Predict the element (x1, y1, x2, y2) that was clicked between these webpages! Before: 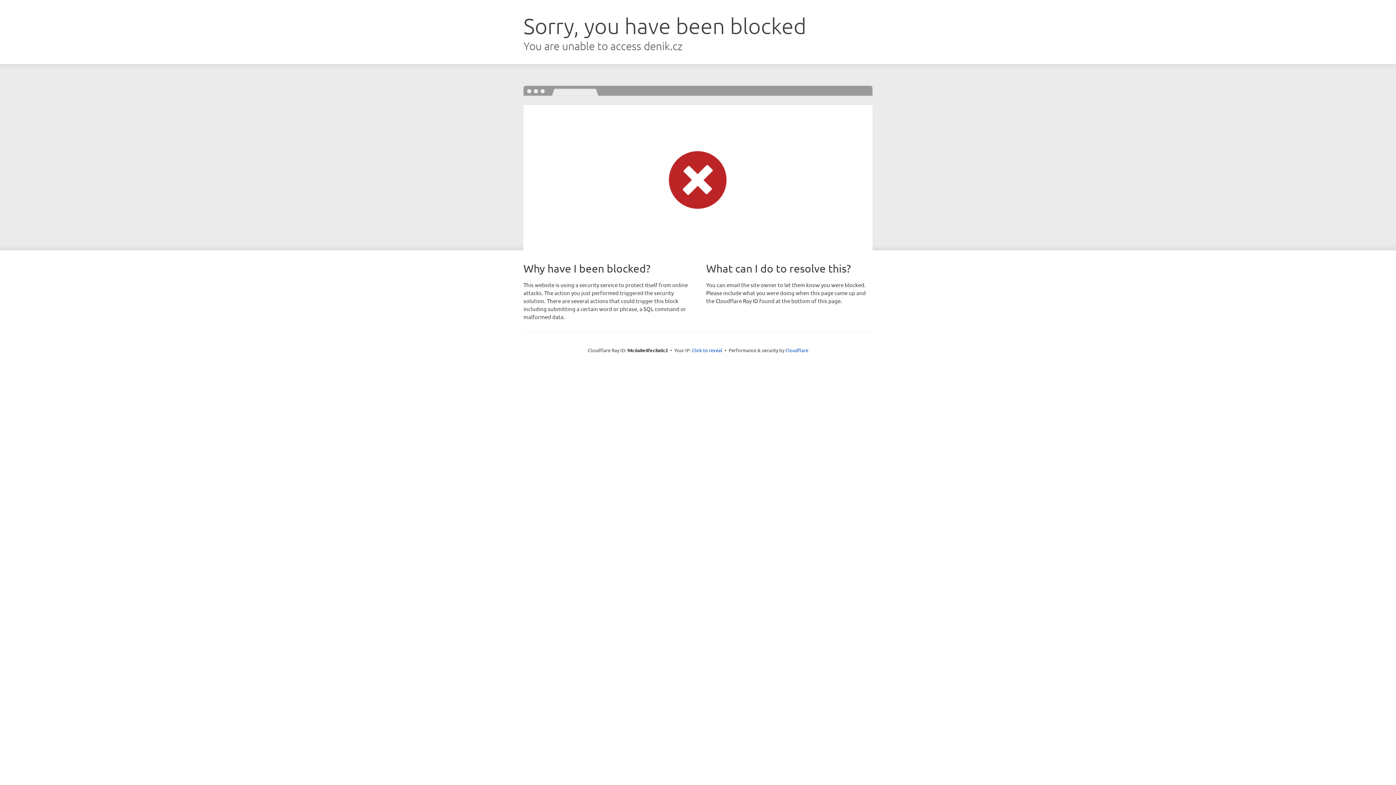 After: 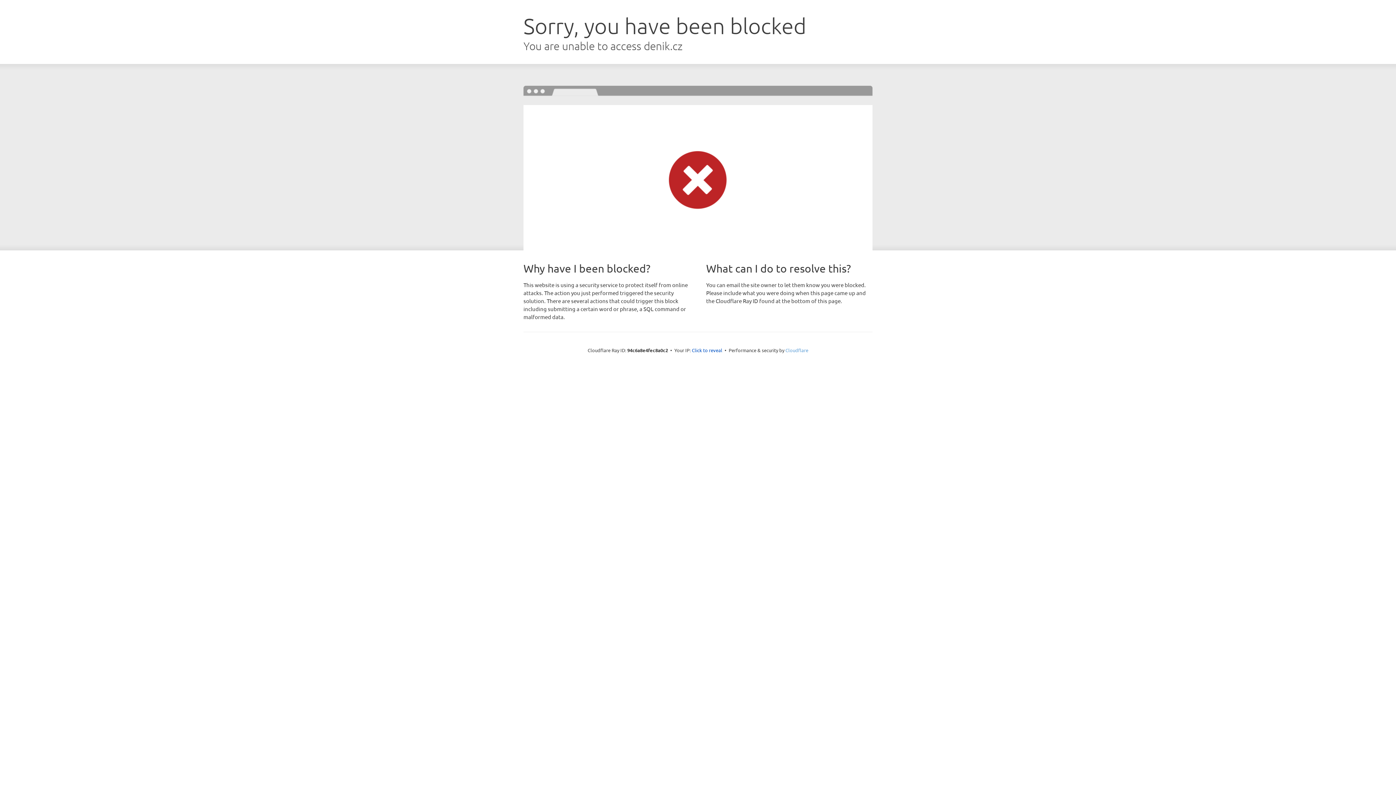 Action: label: Cloudflare bbox: (785, 347, 808, 353)